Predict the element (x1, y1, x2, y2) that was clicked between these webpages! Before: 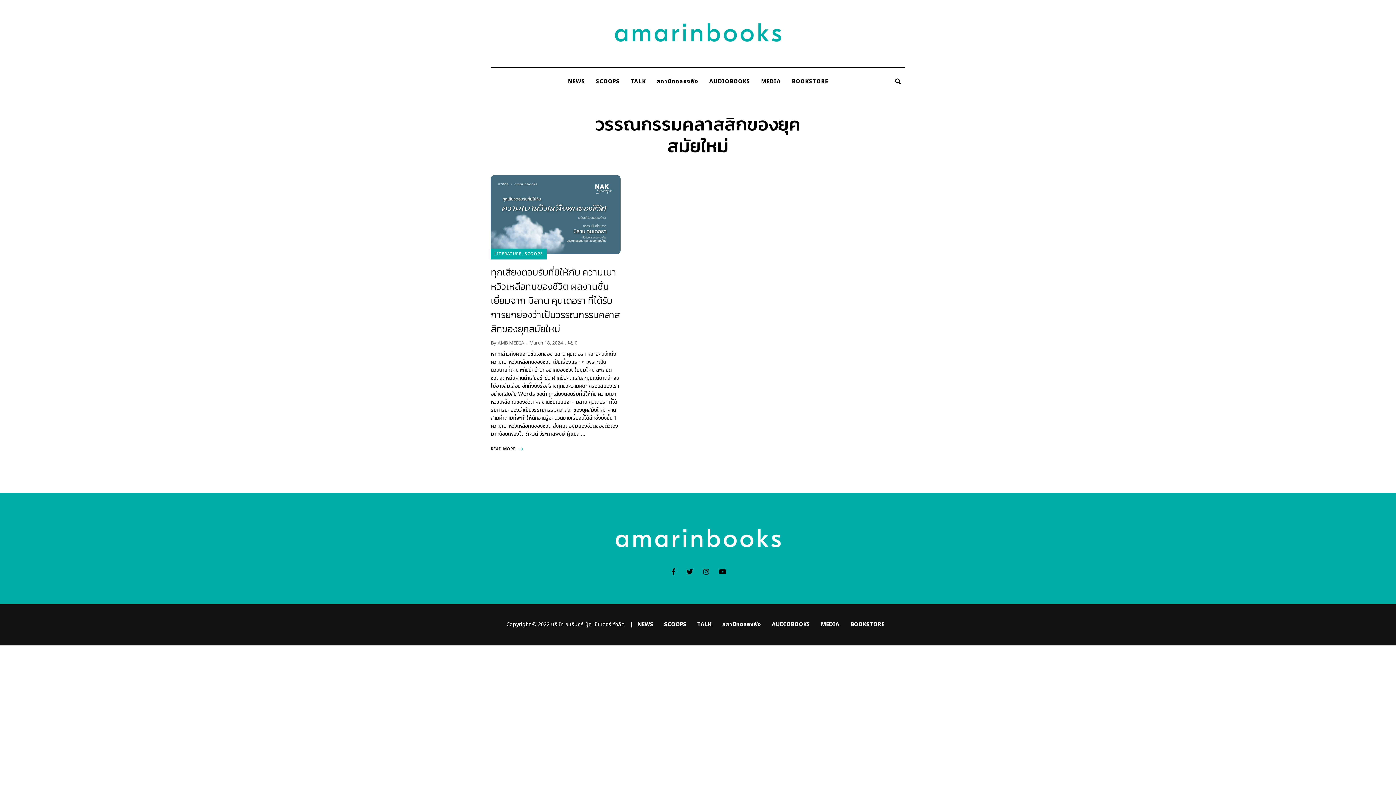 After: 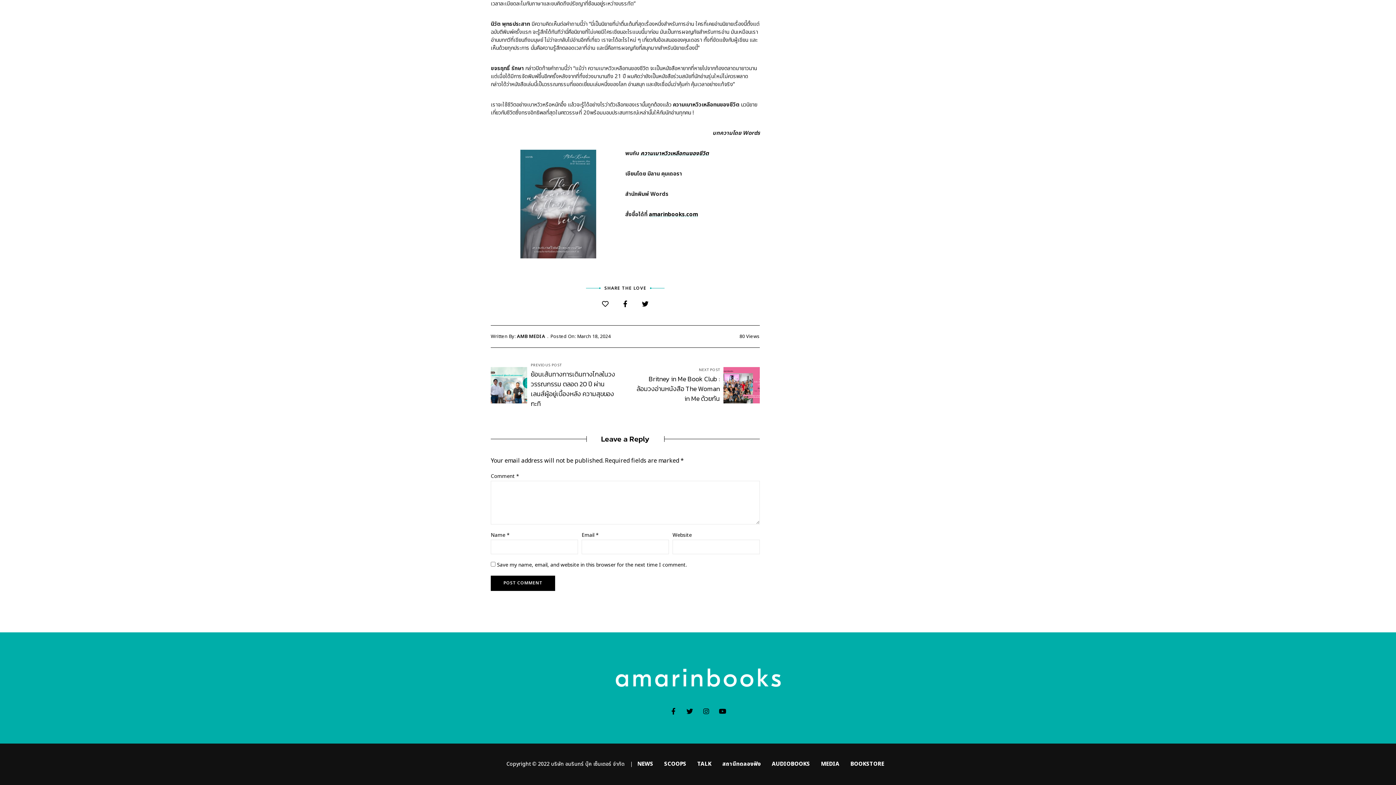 Action: label:  0 bbox: (568, 339, 577, 346)